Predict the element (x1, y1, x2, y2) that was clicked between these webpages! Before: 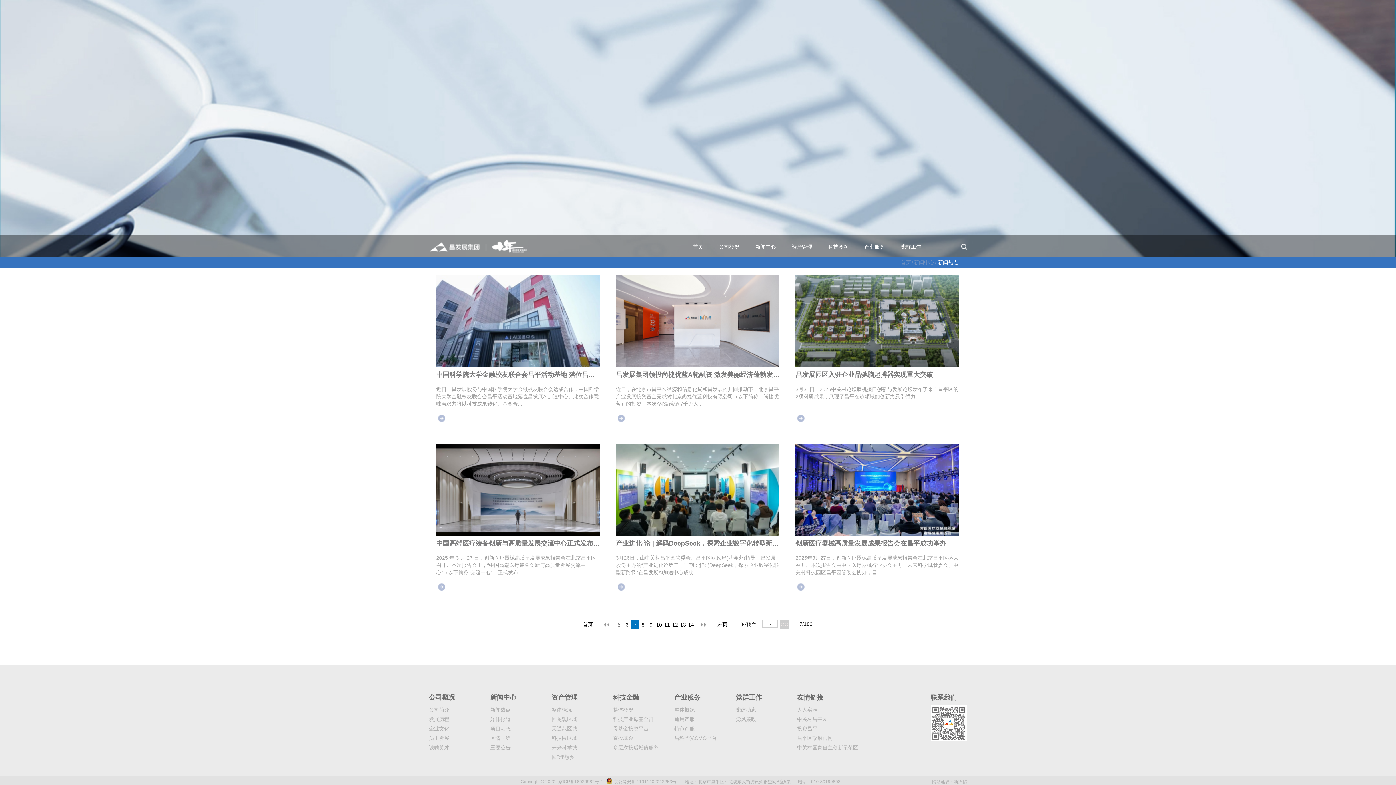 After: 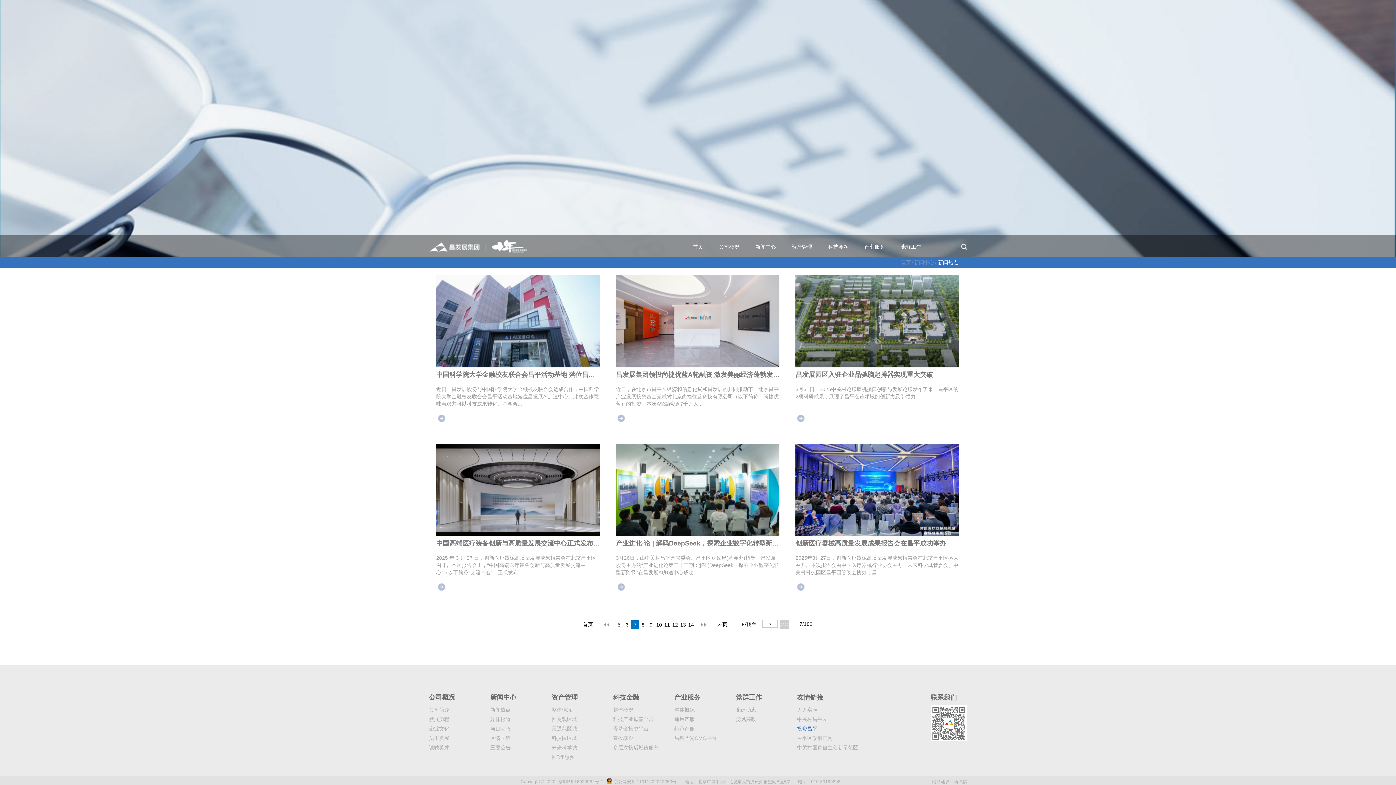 Action: bbox: (797, 726, 817, 732) label: 投资昌平